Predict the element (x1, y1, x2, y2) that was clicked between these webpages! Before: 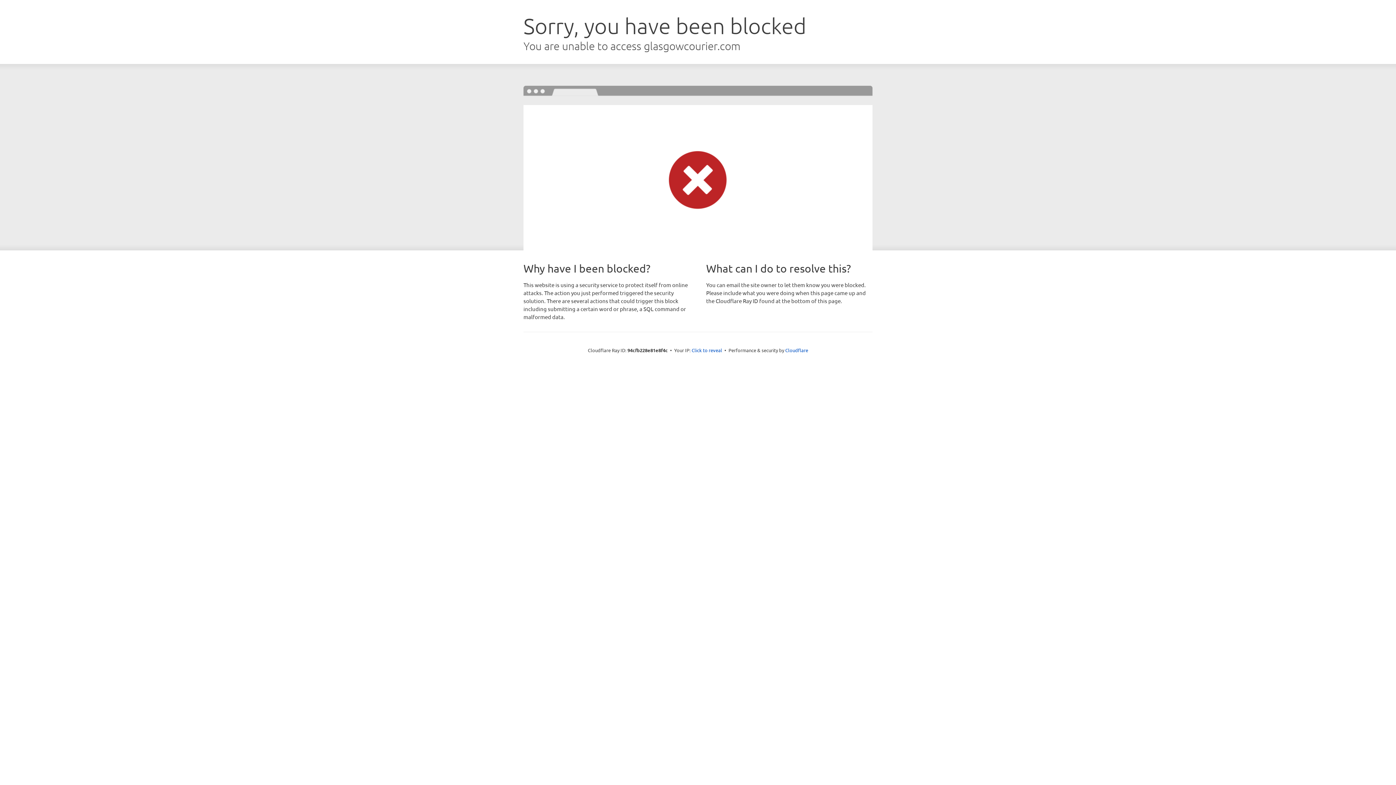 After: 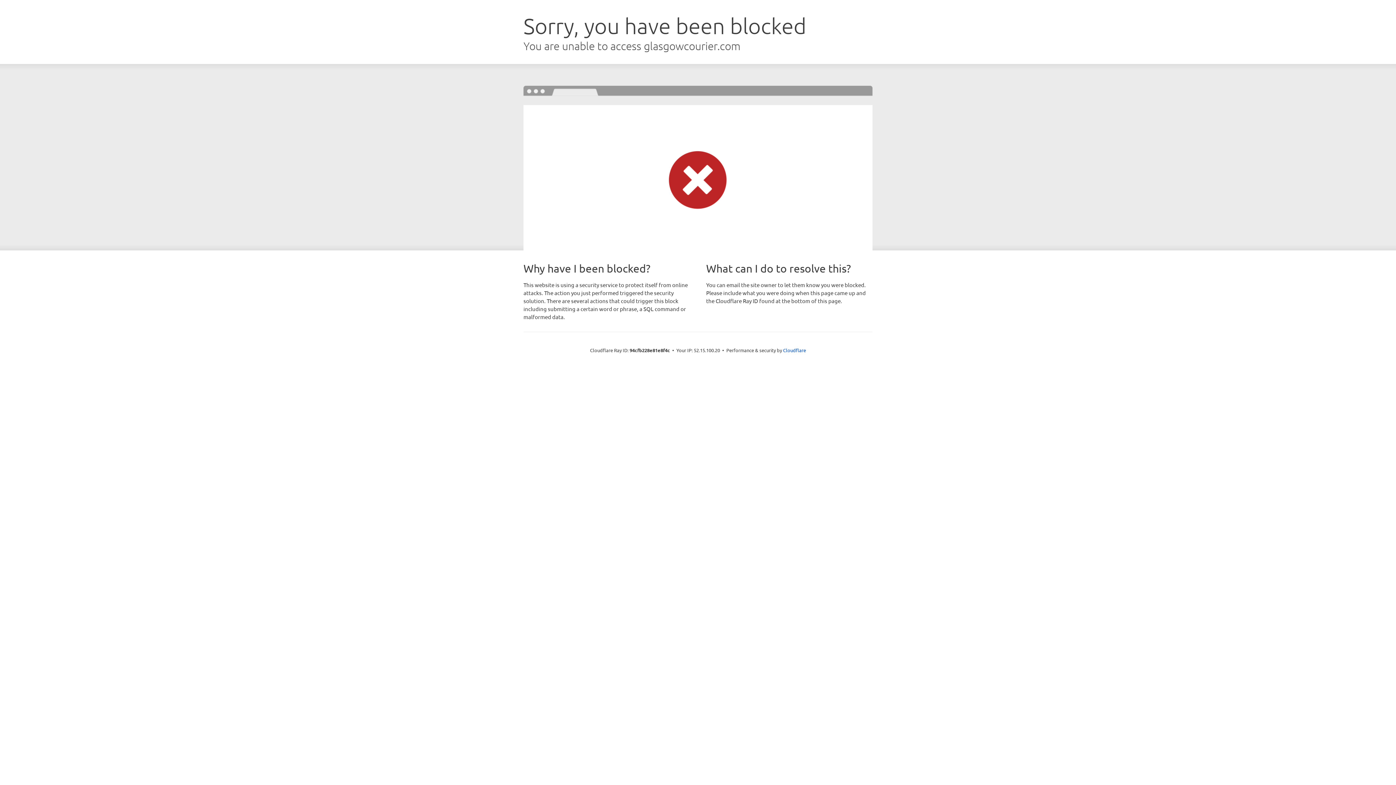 Action: bbox: (691, 346, 722, 353) label: Click to reveal